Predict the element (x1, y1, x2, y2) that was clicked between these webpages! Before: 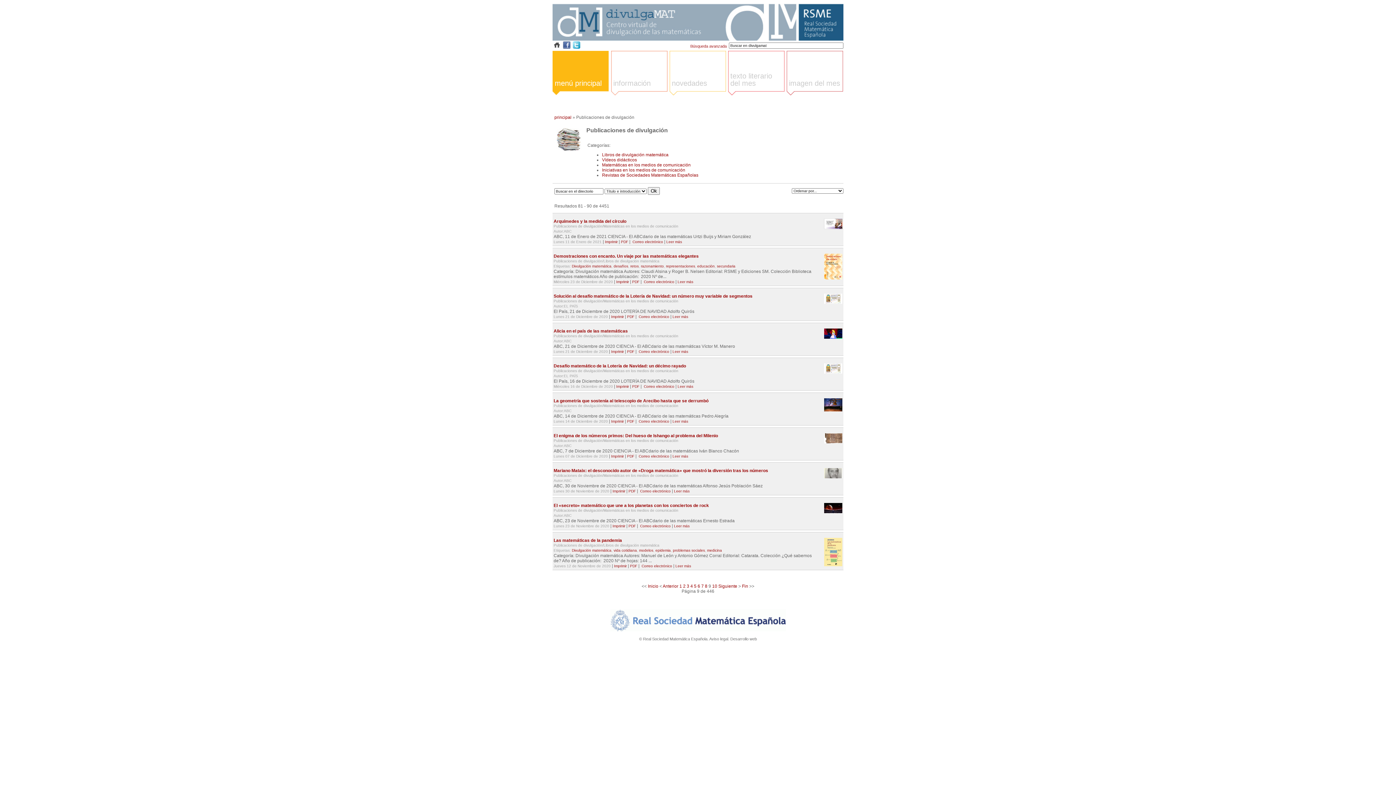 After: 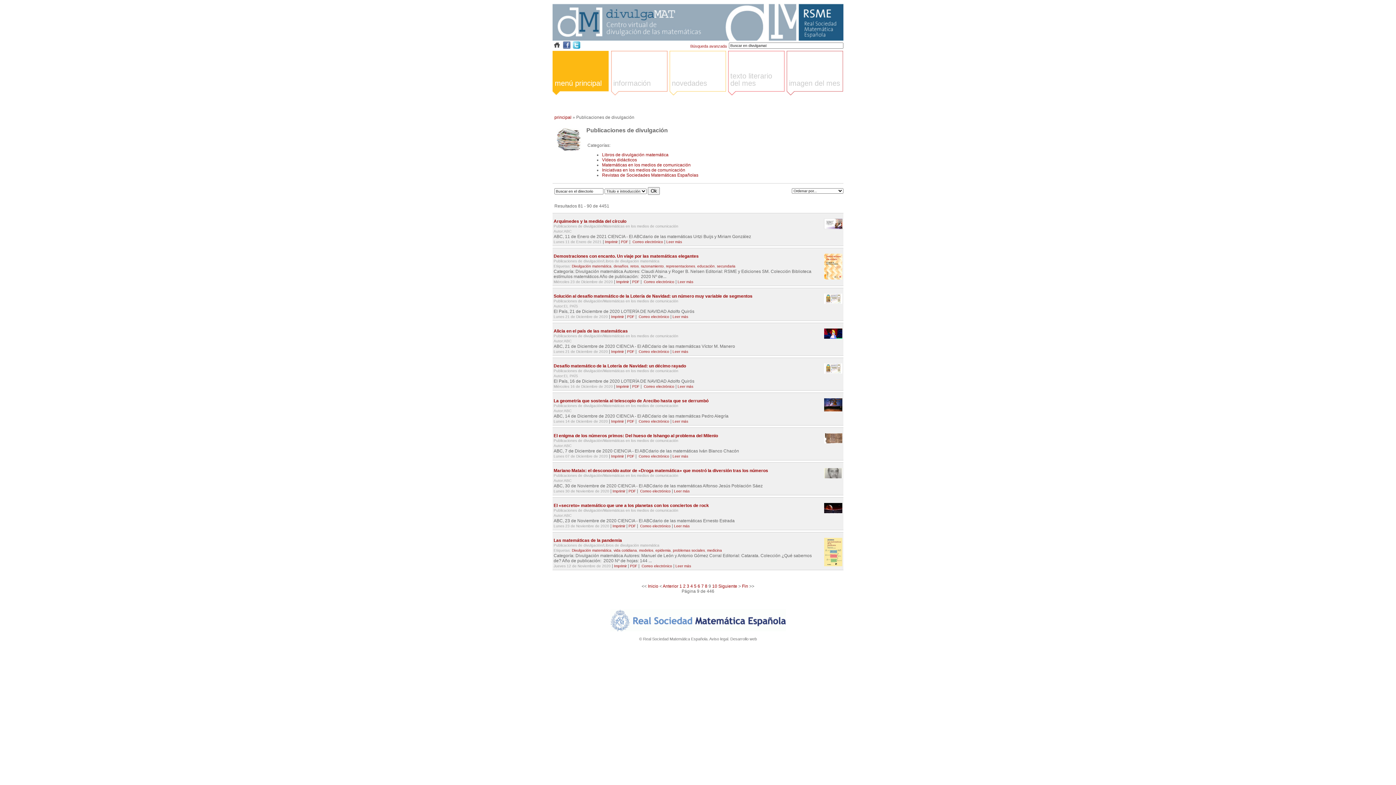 Action: bbox: (562, 45, 571, 50)